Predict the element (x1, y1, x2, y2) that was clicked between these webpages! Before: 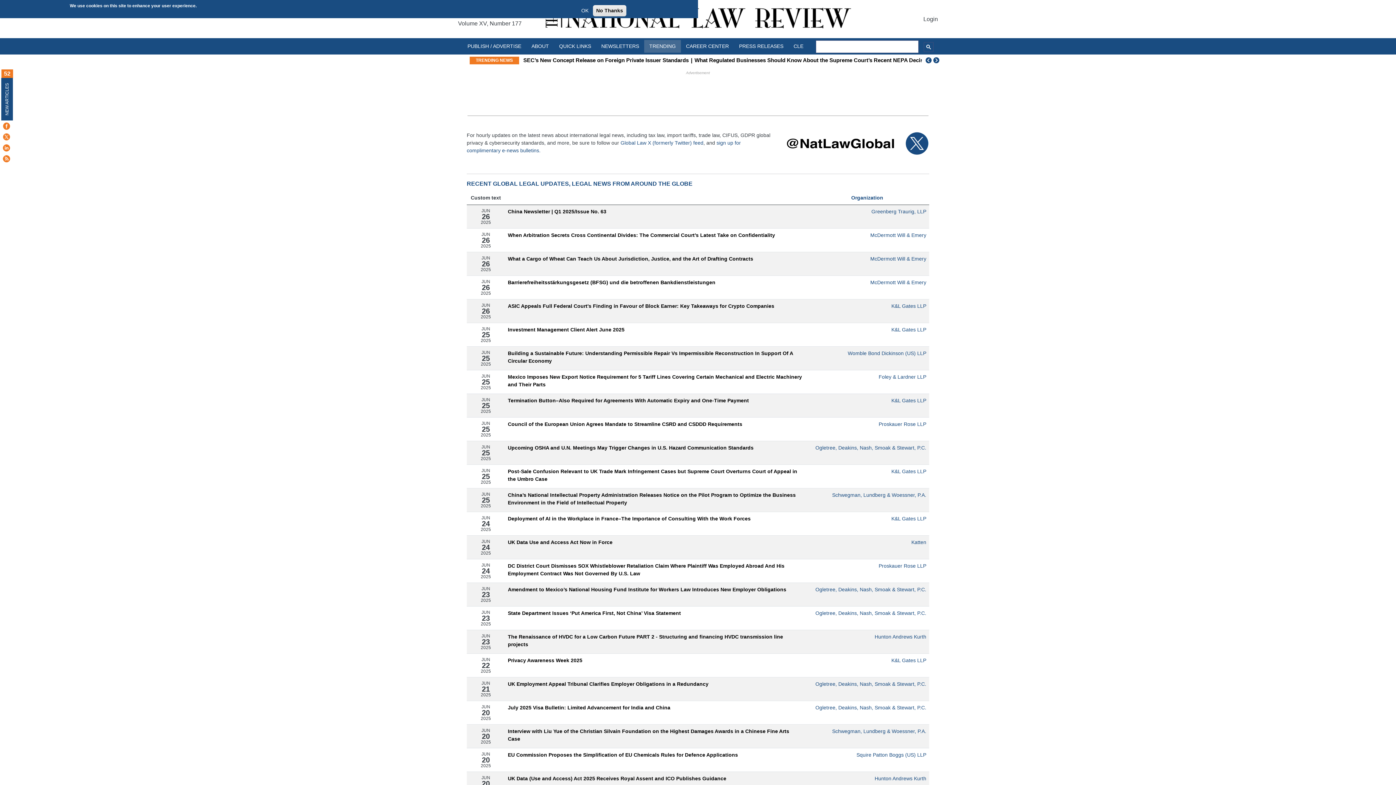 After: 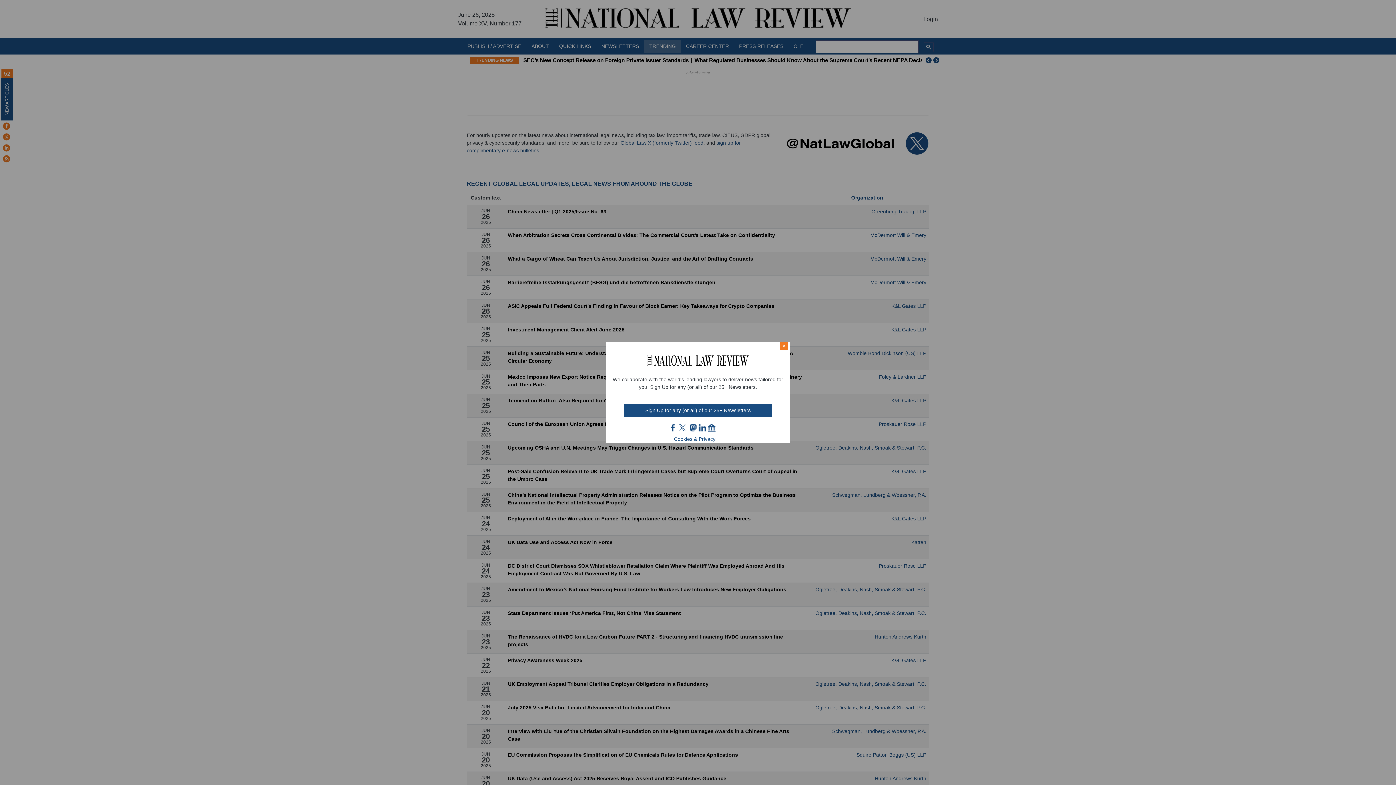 Action: bbox: (578, 6, 591, 14) label: OK